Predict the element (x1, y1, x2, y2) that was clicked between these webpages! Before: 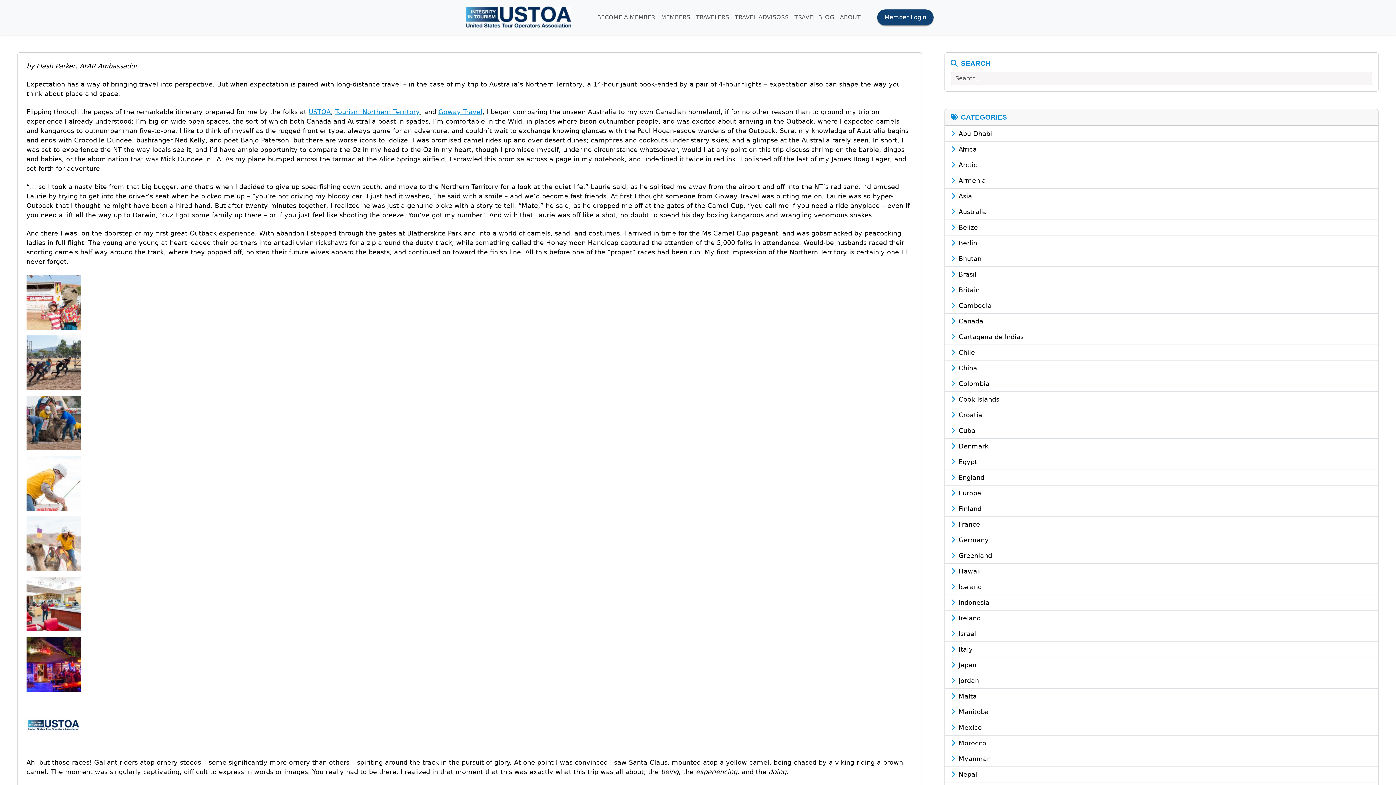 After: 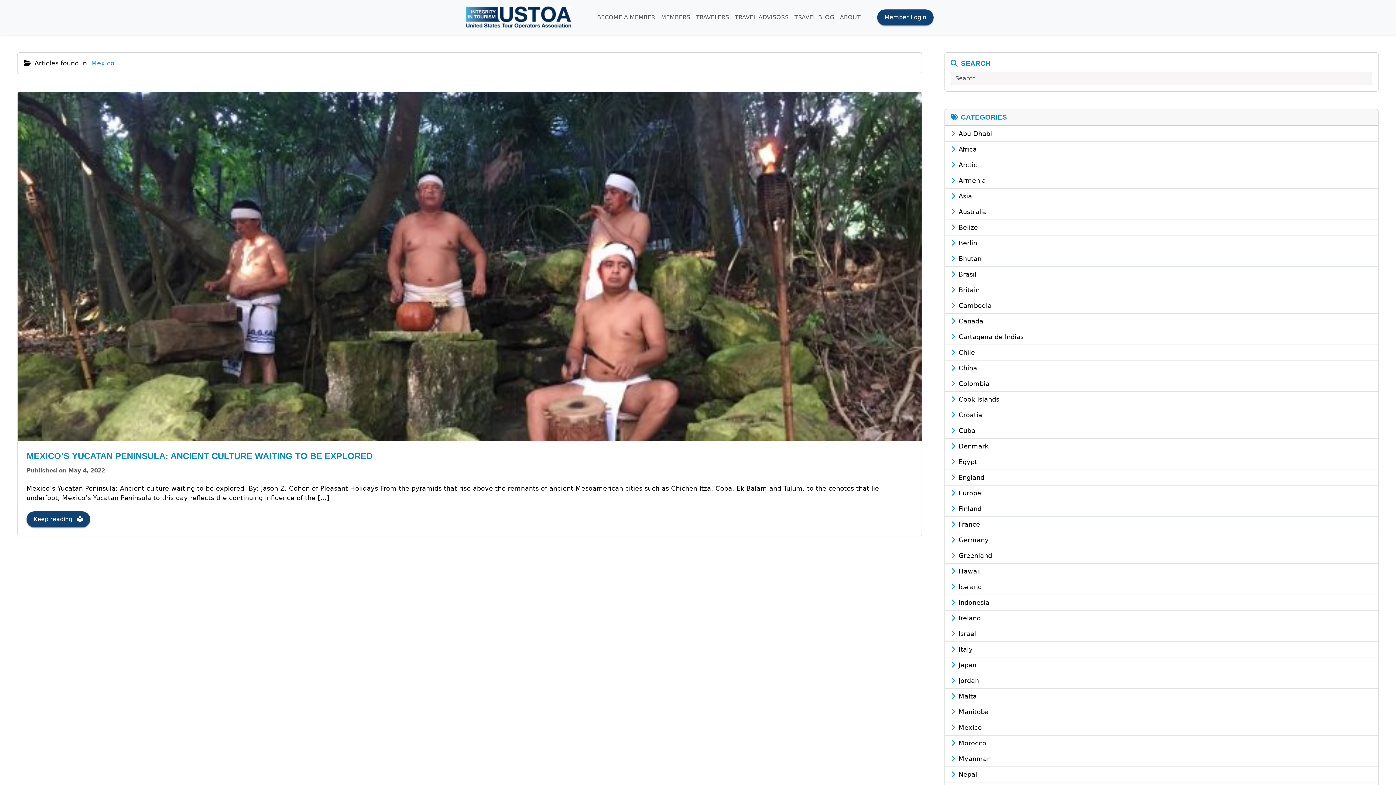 Action: label:  Mexico bbox: (945, 720, 1378, 736)